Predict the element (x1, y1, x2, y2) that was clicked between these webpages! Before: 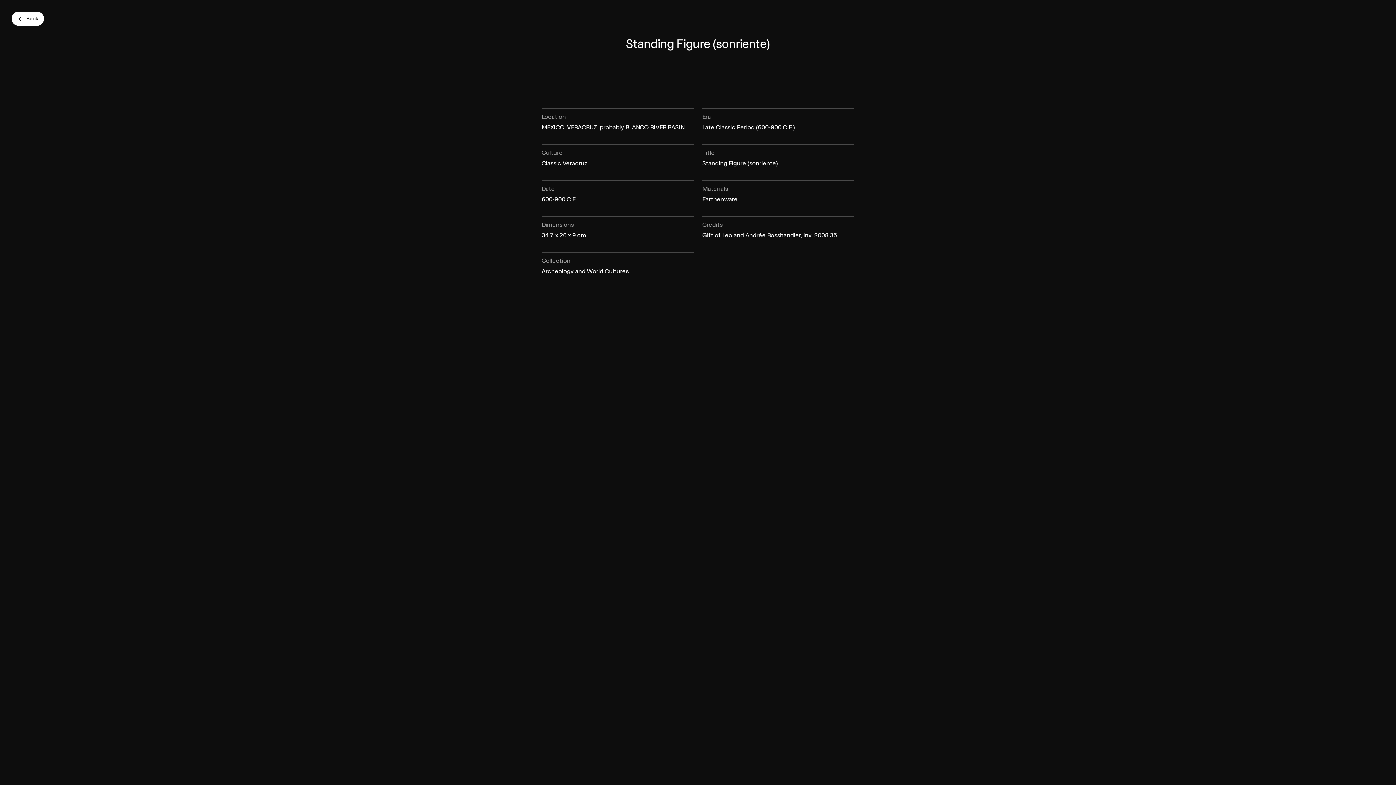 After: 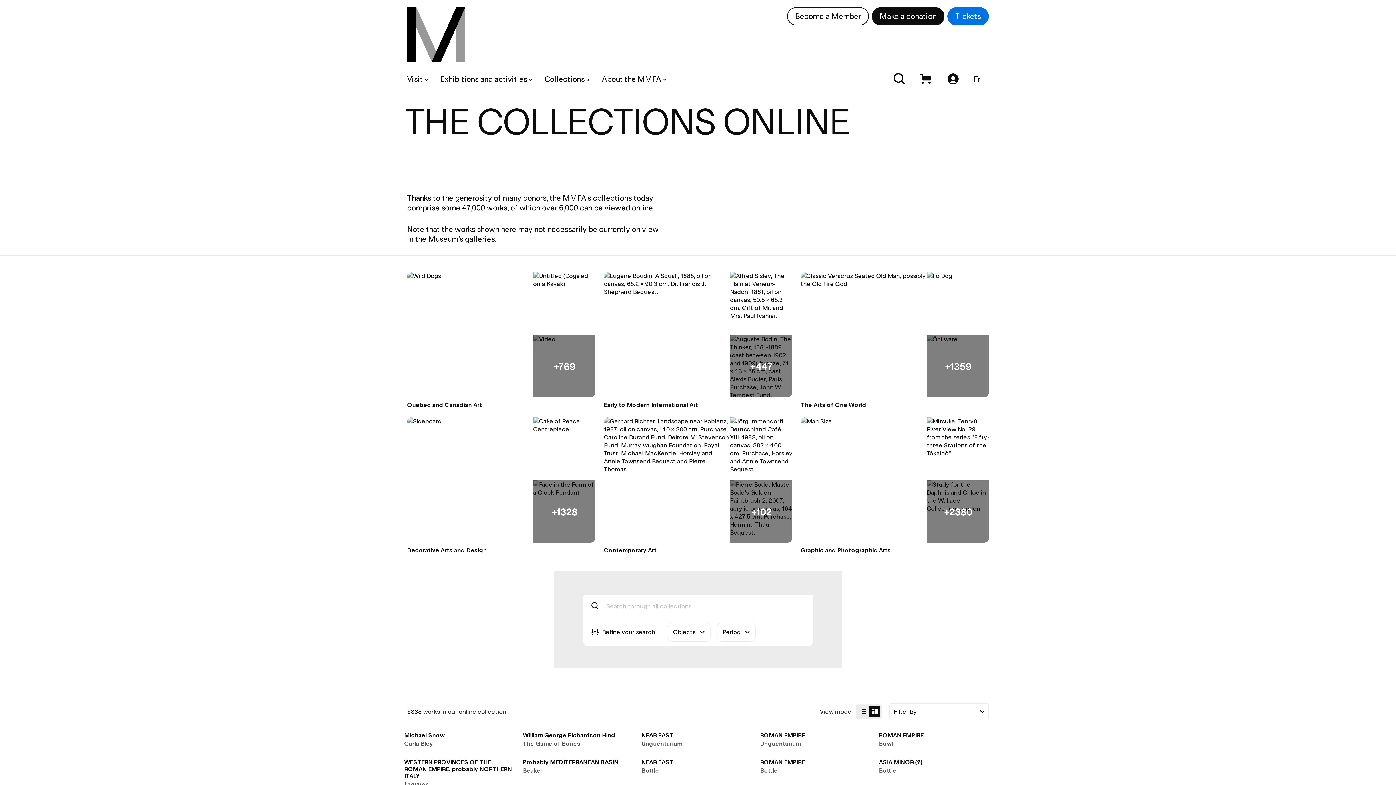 Action: label: Back bbox: (11, 11, 44, 25)